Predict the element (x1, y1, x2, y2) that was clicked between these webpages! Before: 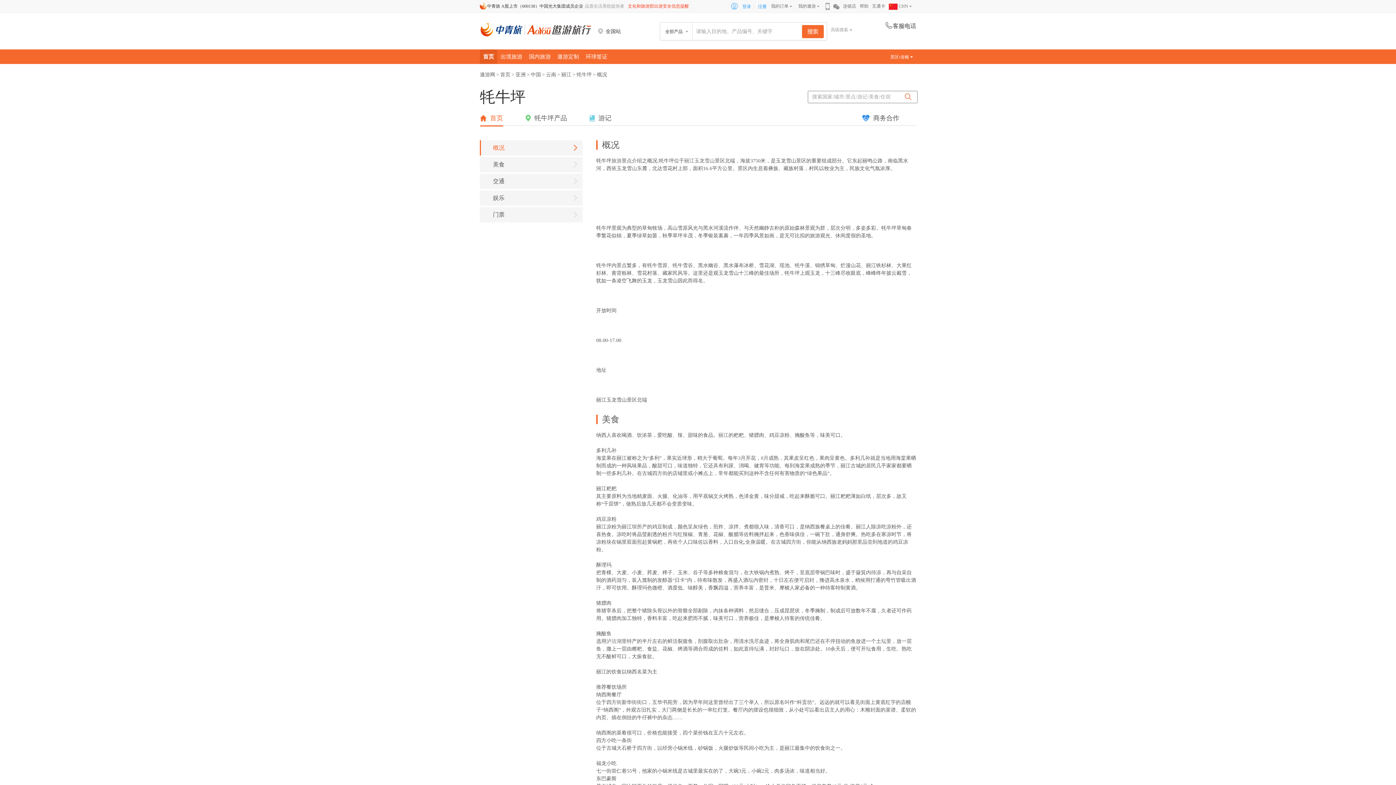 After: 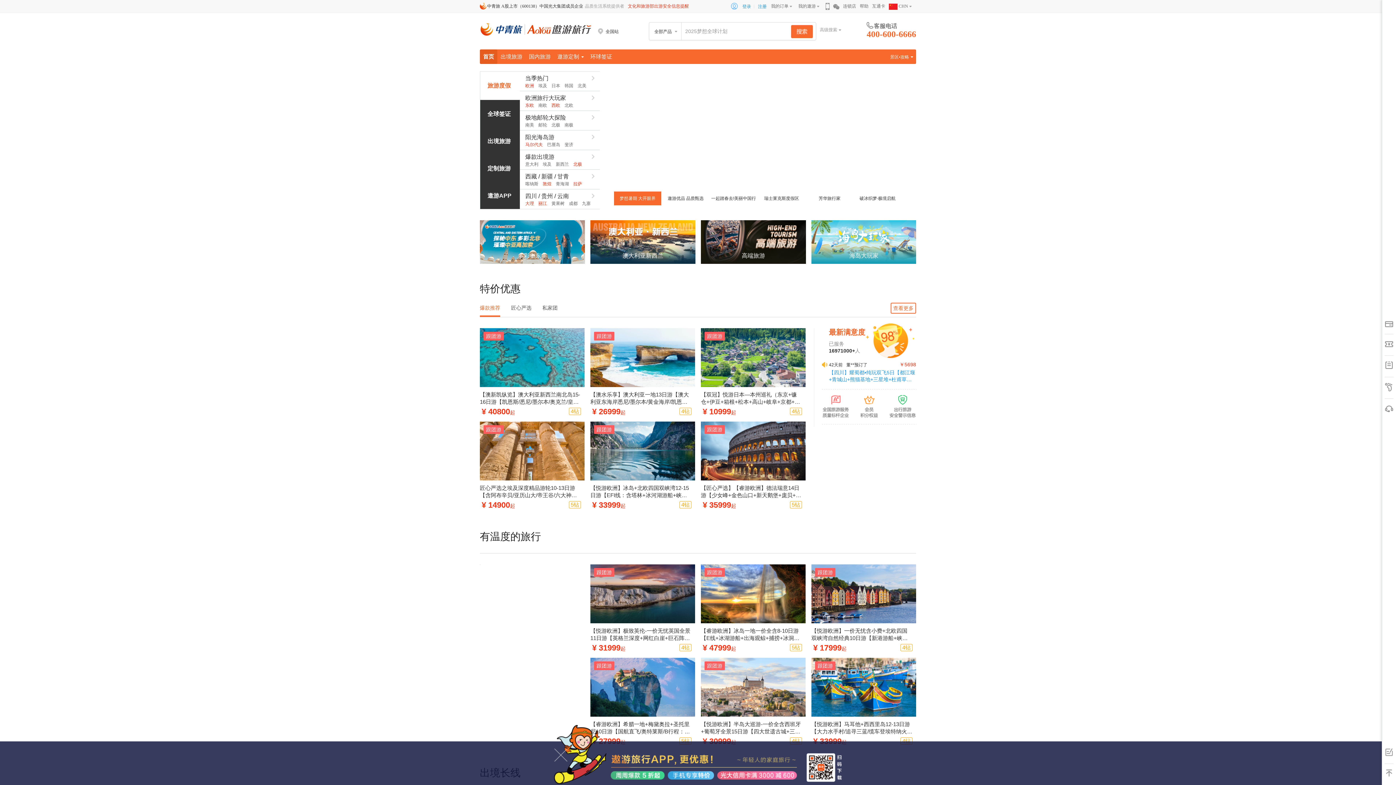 Action: label: 遨游网 bbox: (480, 71, 495, 78)